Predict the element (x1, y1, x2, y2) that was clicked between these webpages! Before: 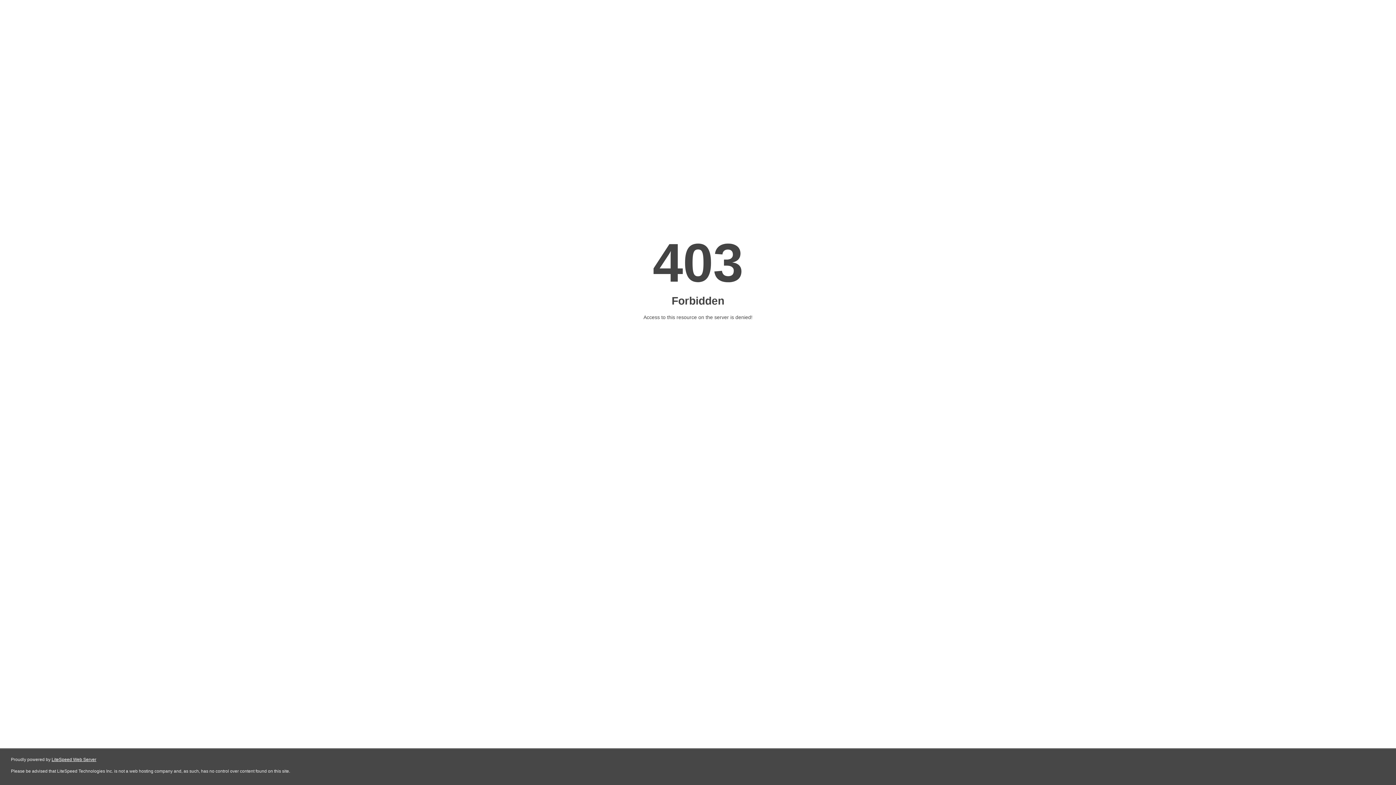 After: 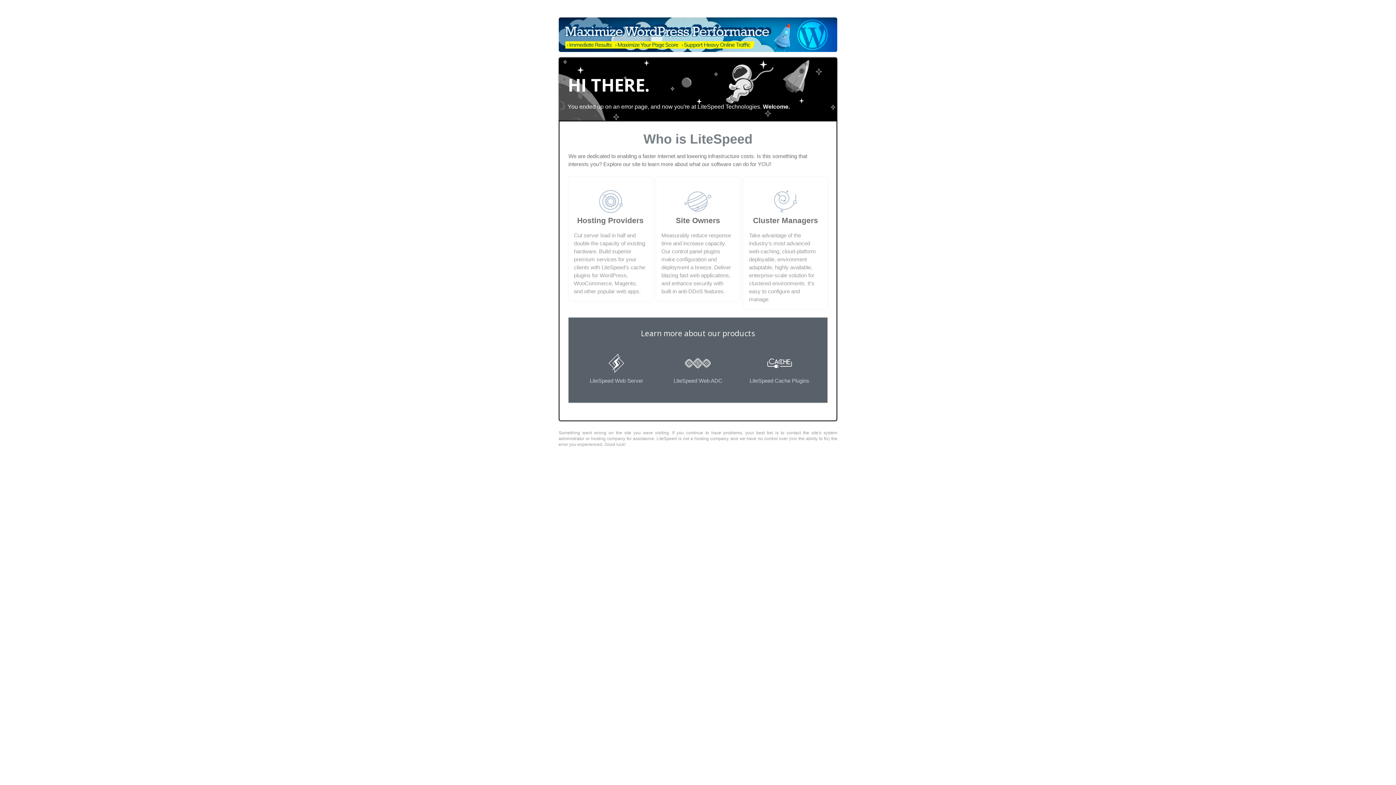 Action: label: LiteSpeed Web Server bbox: (51, 757, 96, 762)